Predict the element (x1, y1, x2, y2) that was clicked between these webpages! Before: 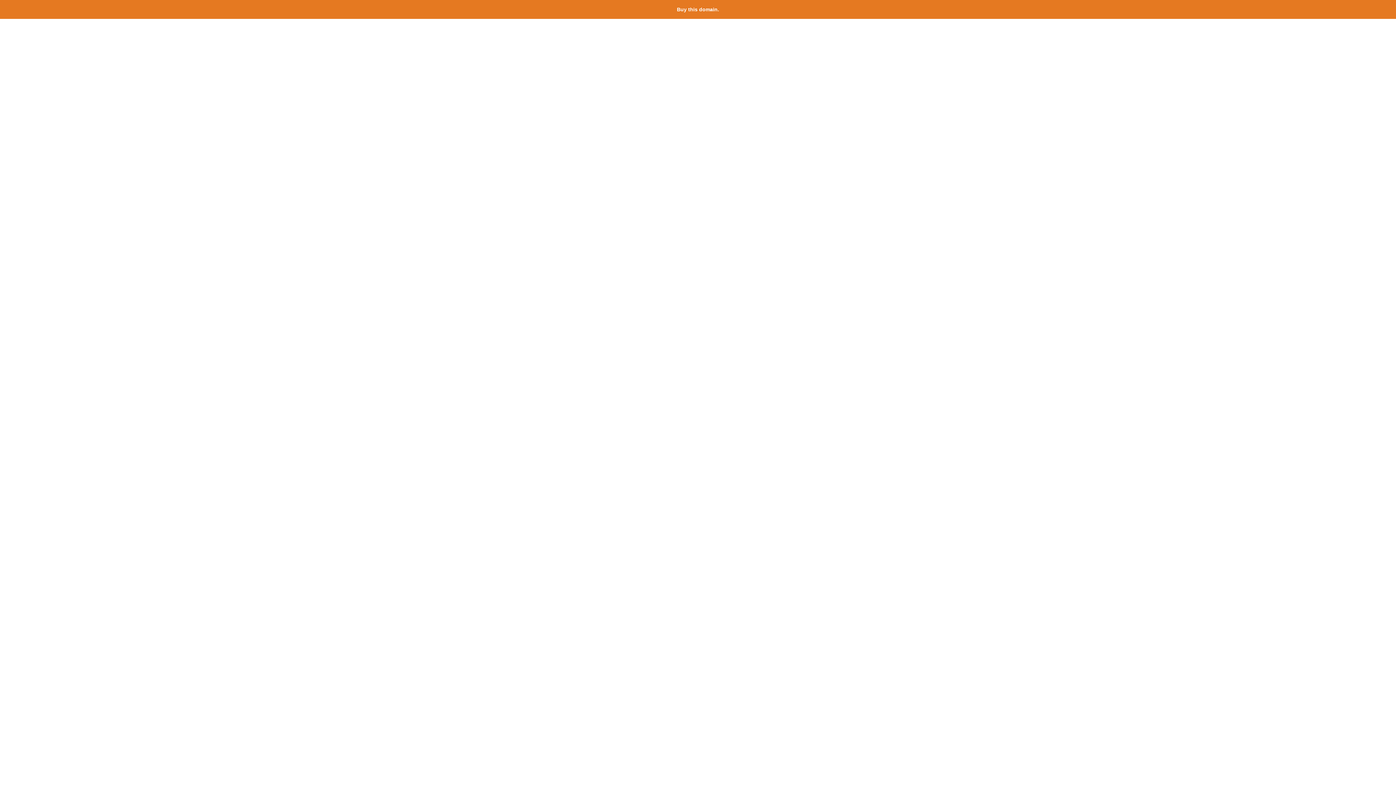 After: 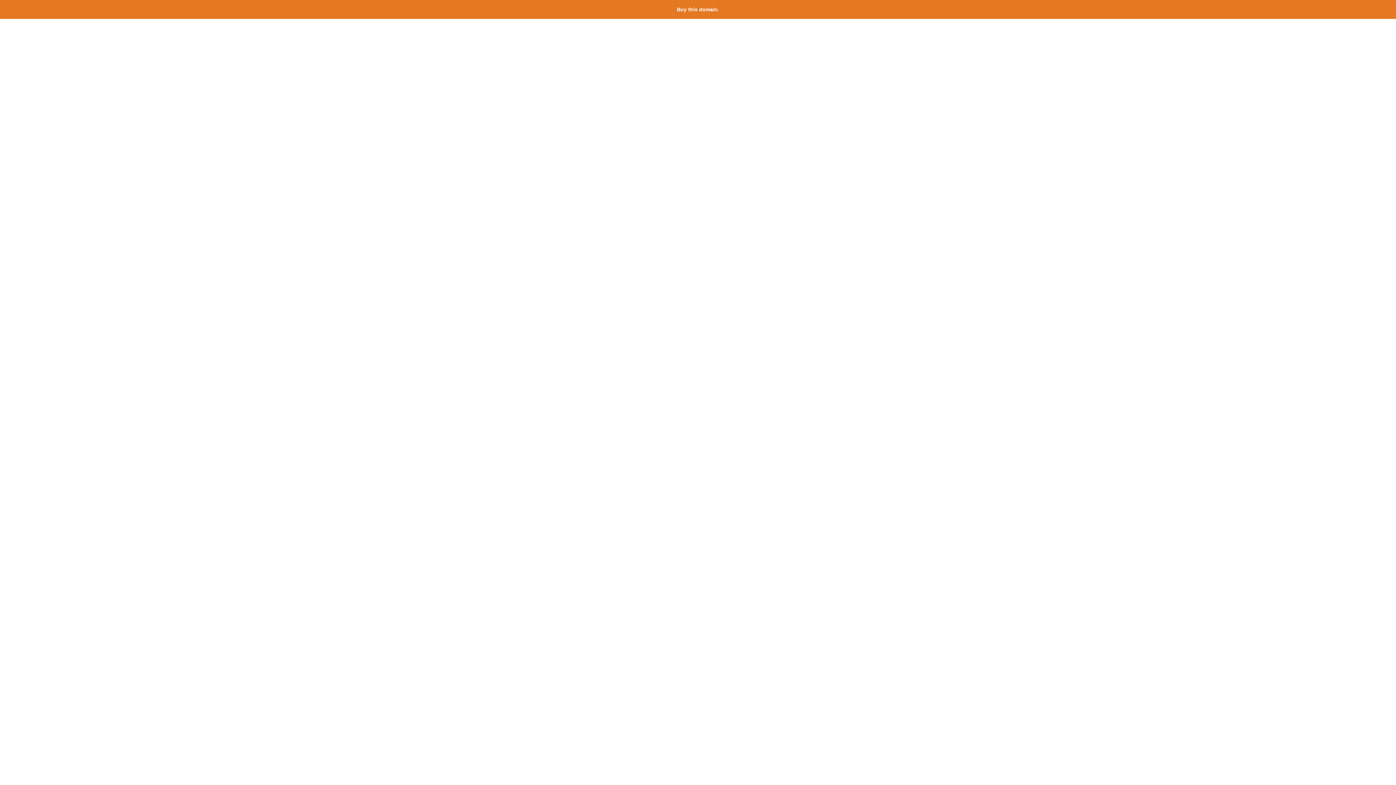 Action: label: Buy this domain. bbox: (677, 6, 719, 12)